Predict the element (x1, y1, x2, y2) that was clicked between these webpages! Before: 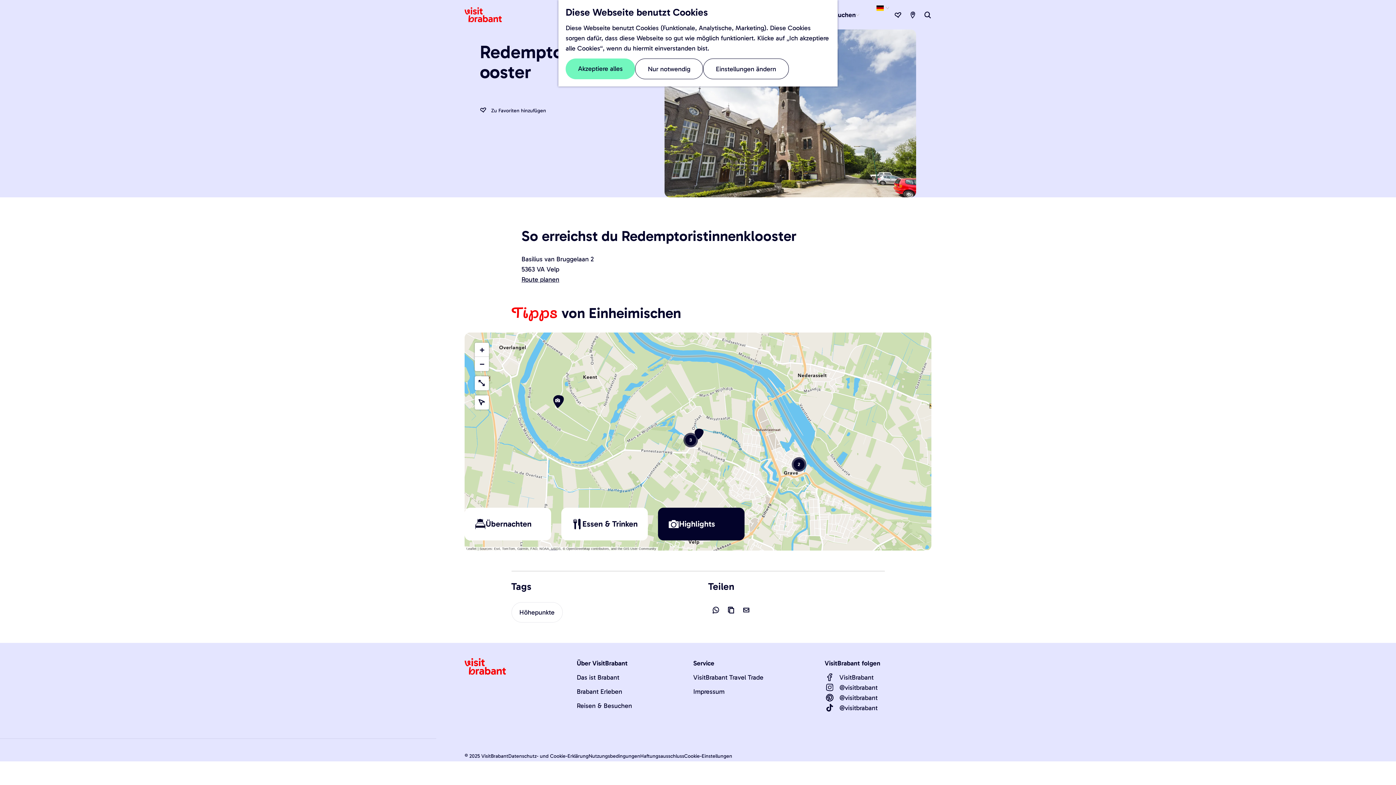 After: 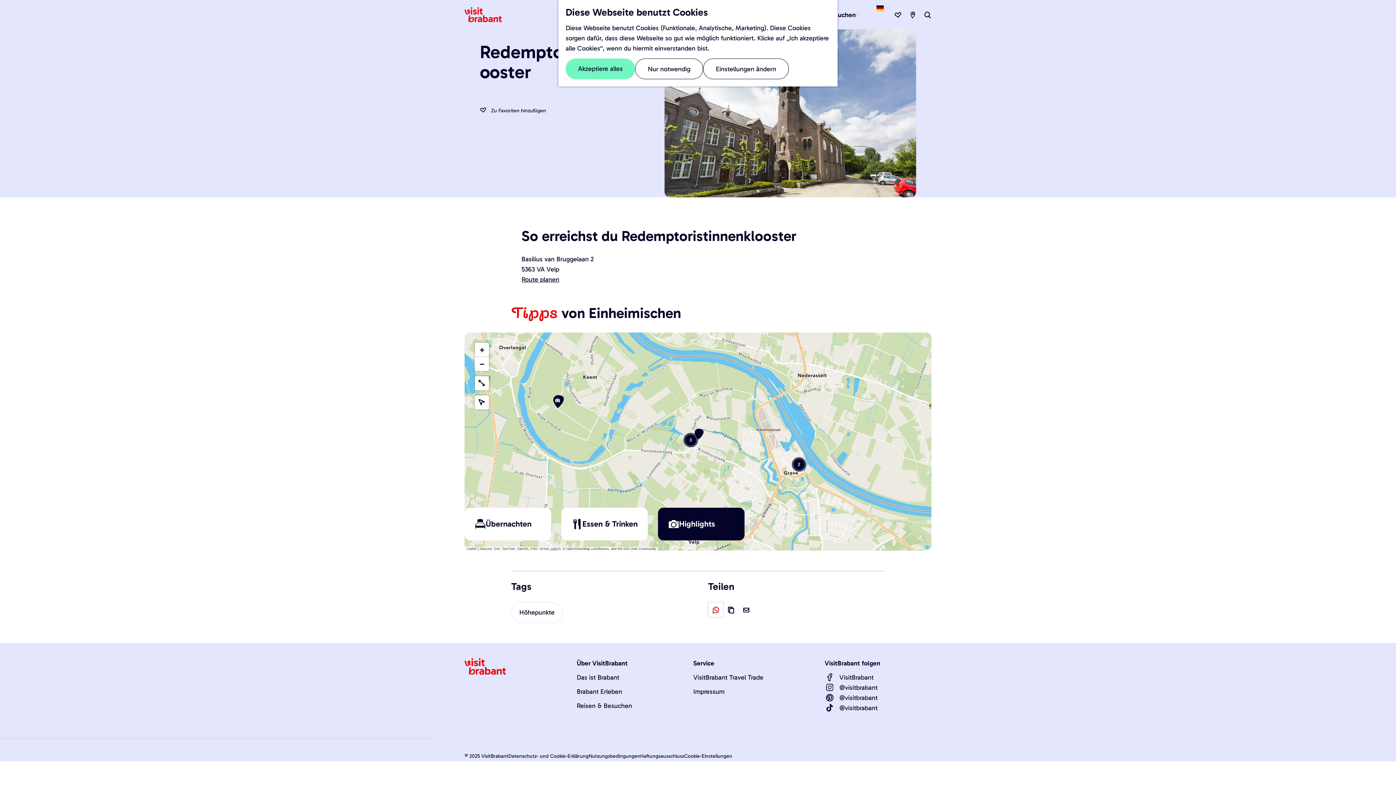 Action: bbox: (708, 602, 723, 617) label: Diese Seite teilen auf WhatsApp